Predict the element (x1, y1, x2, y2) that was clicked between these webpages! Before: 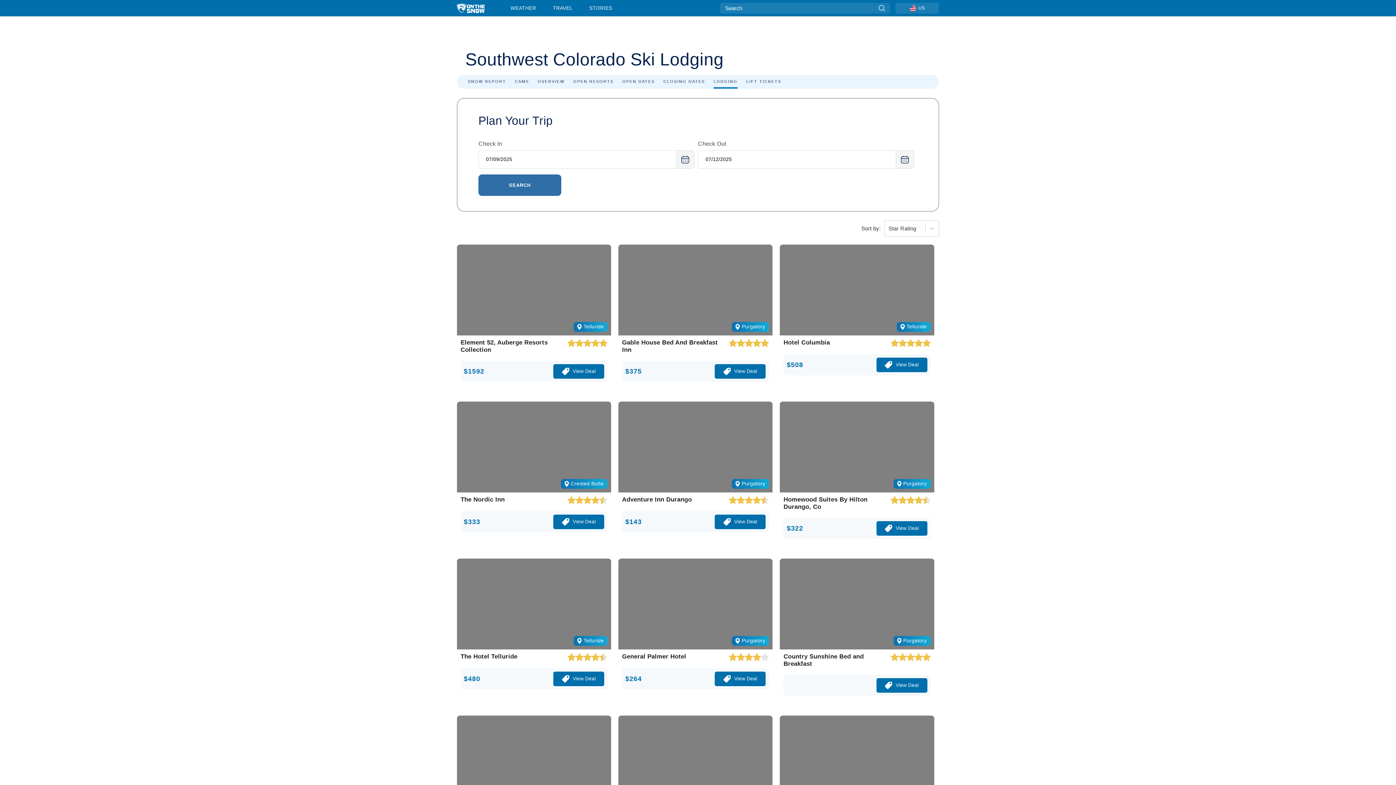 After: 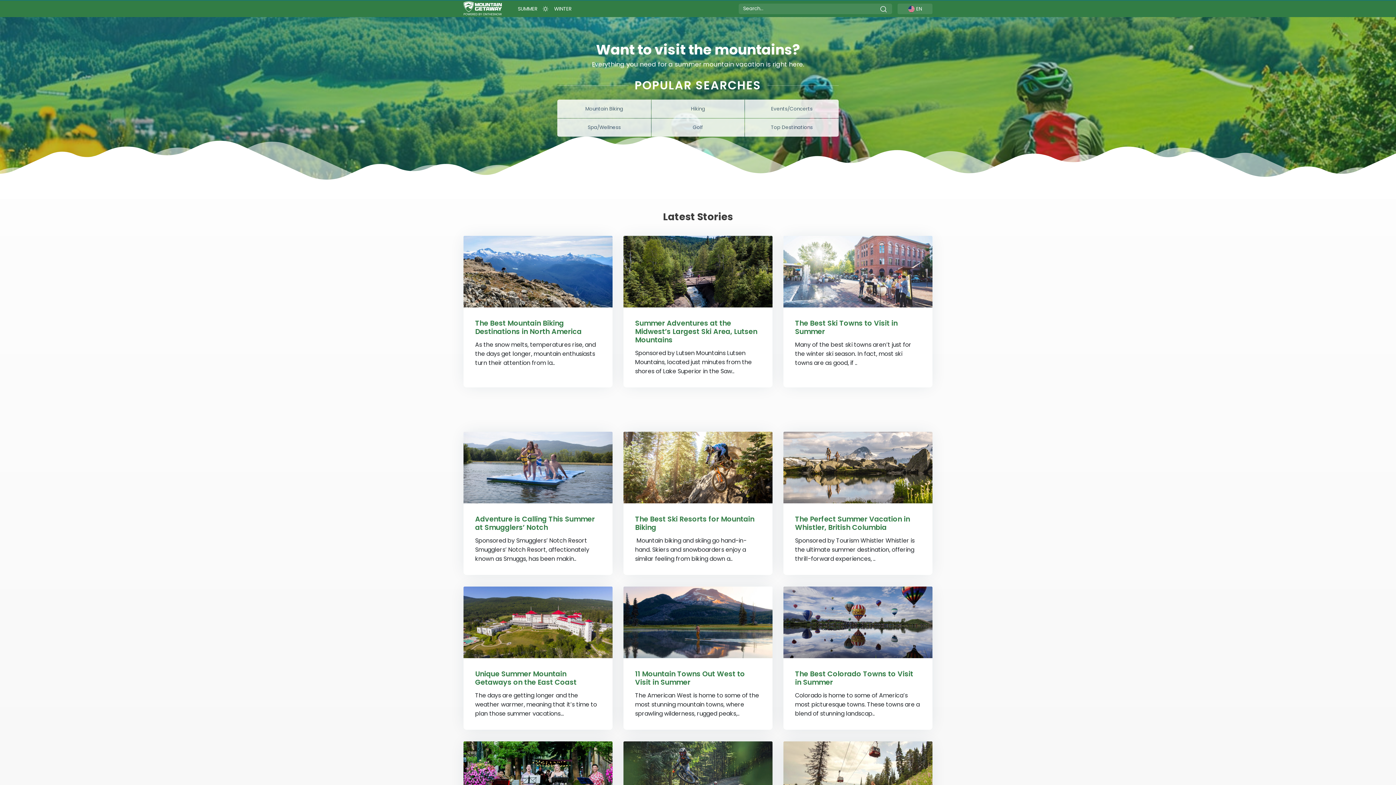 Action: bbox: (457, 4, 484, 10)